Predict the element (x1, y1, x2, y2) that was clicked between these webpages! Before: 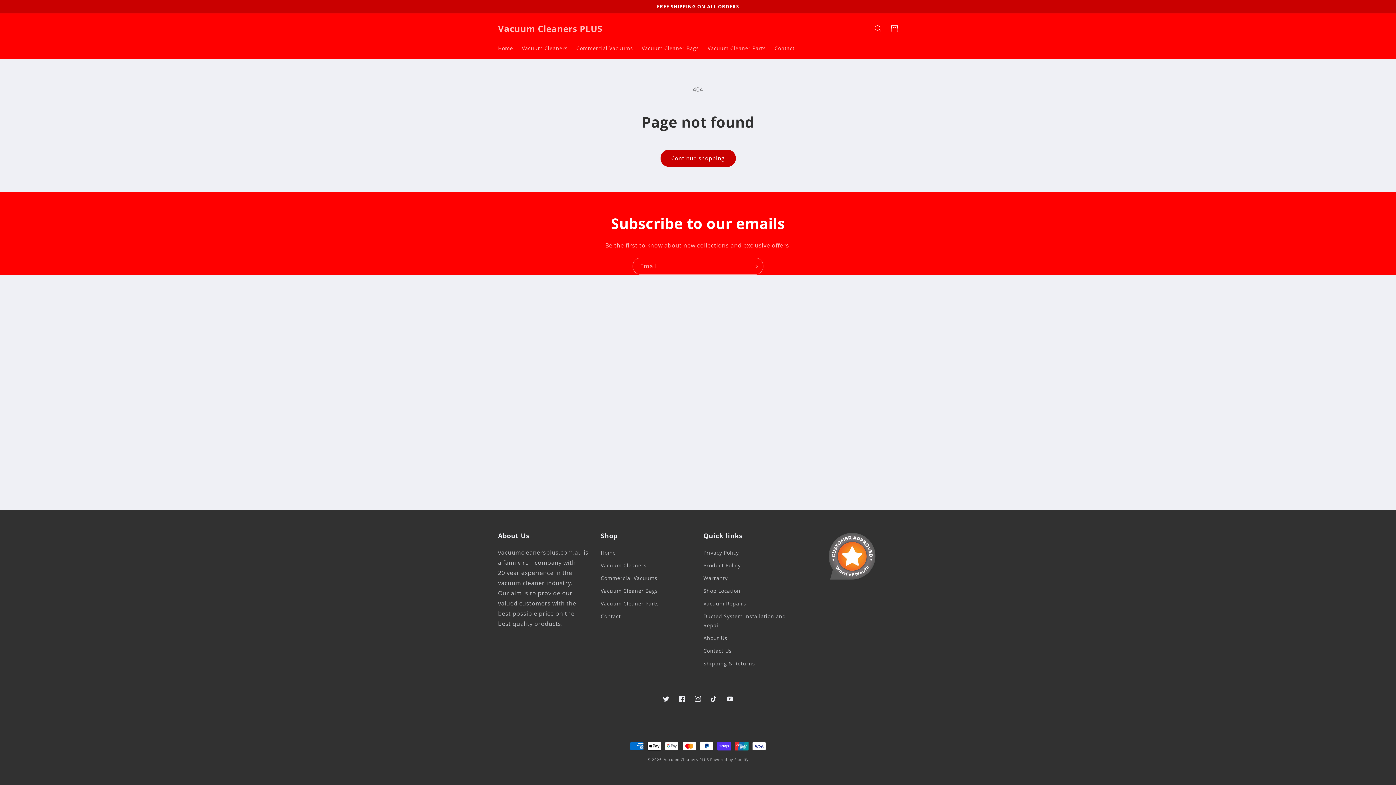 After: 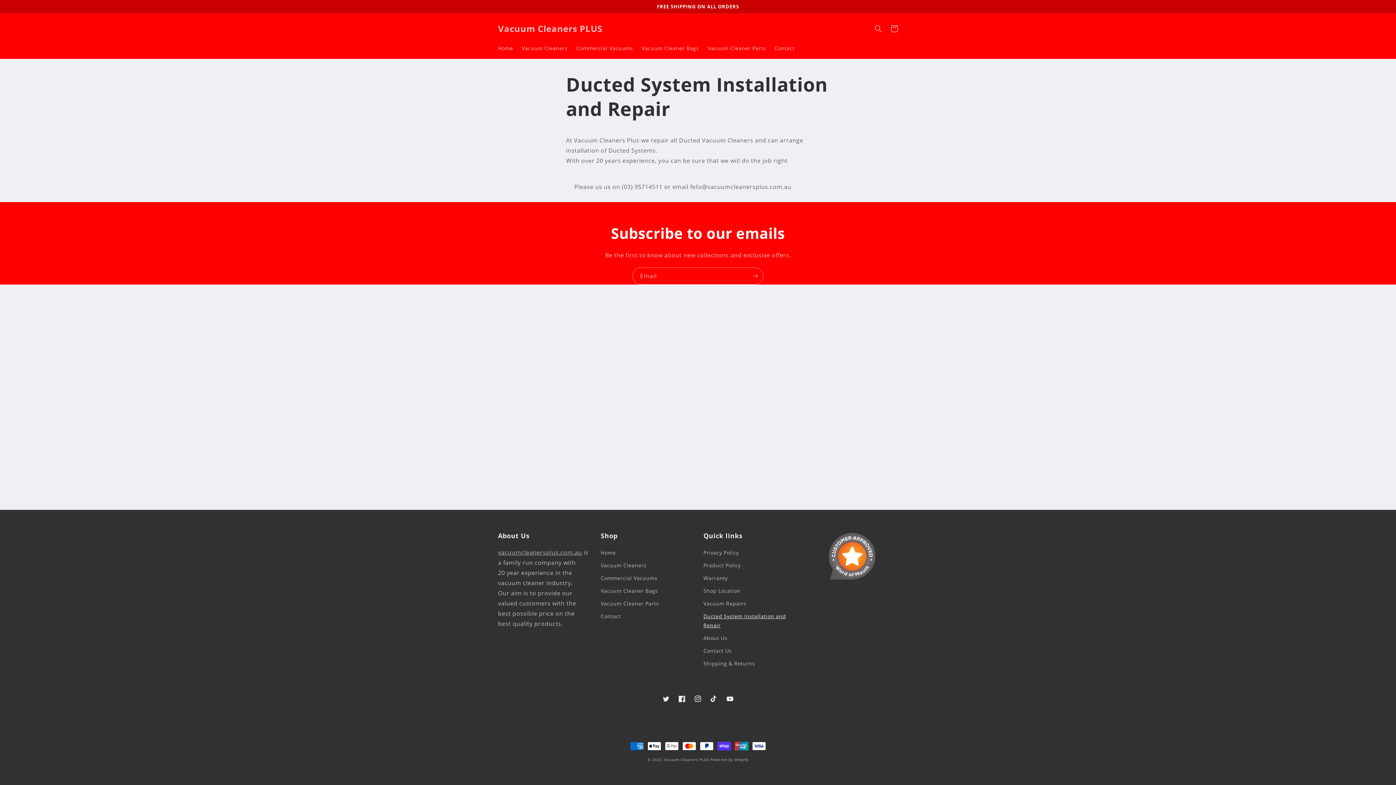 Action: label: Ducted System Installation and Repair bbox: (703, 610, 790, 632)